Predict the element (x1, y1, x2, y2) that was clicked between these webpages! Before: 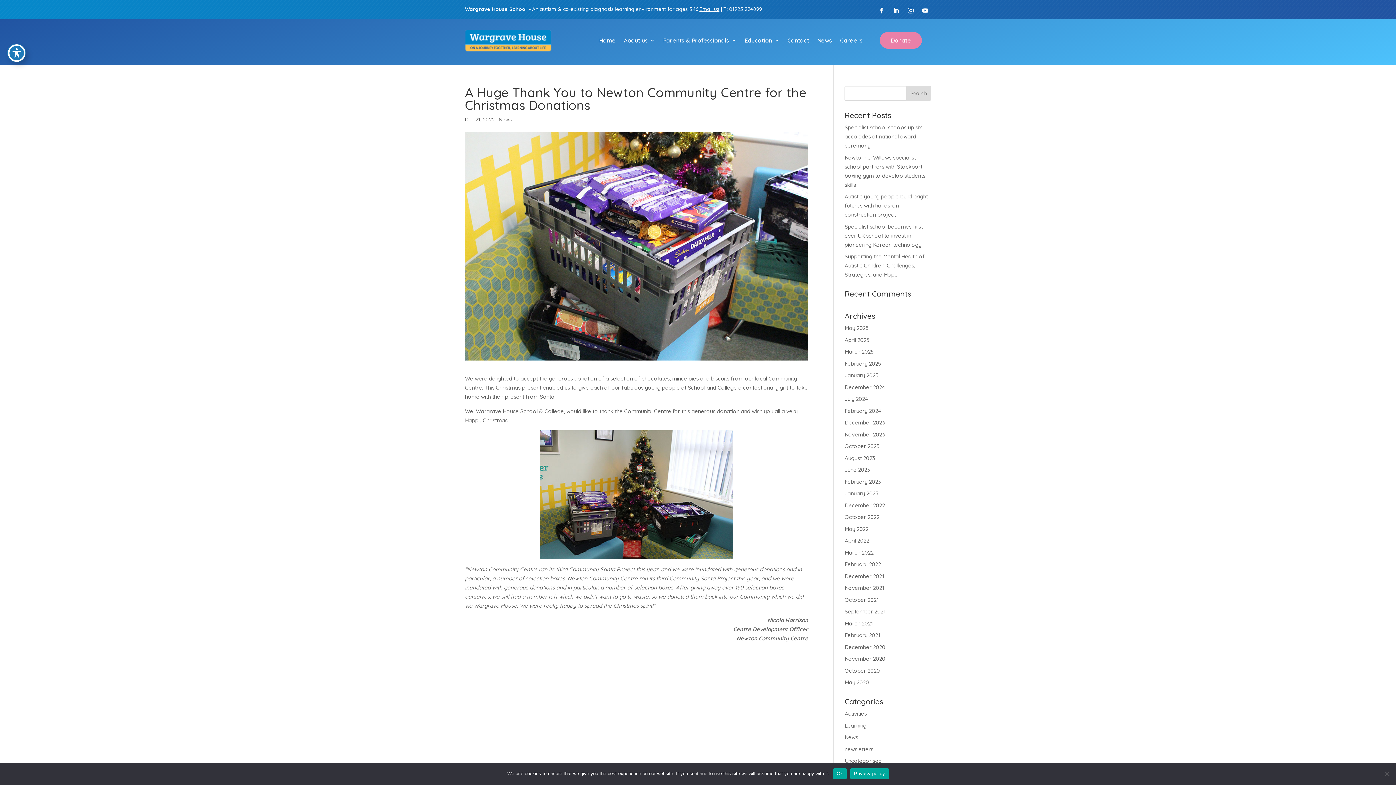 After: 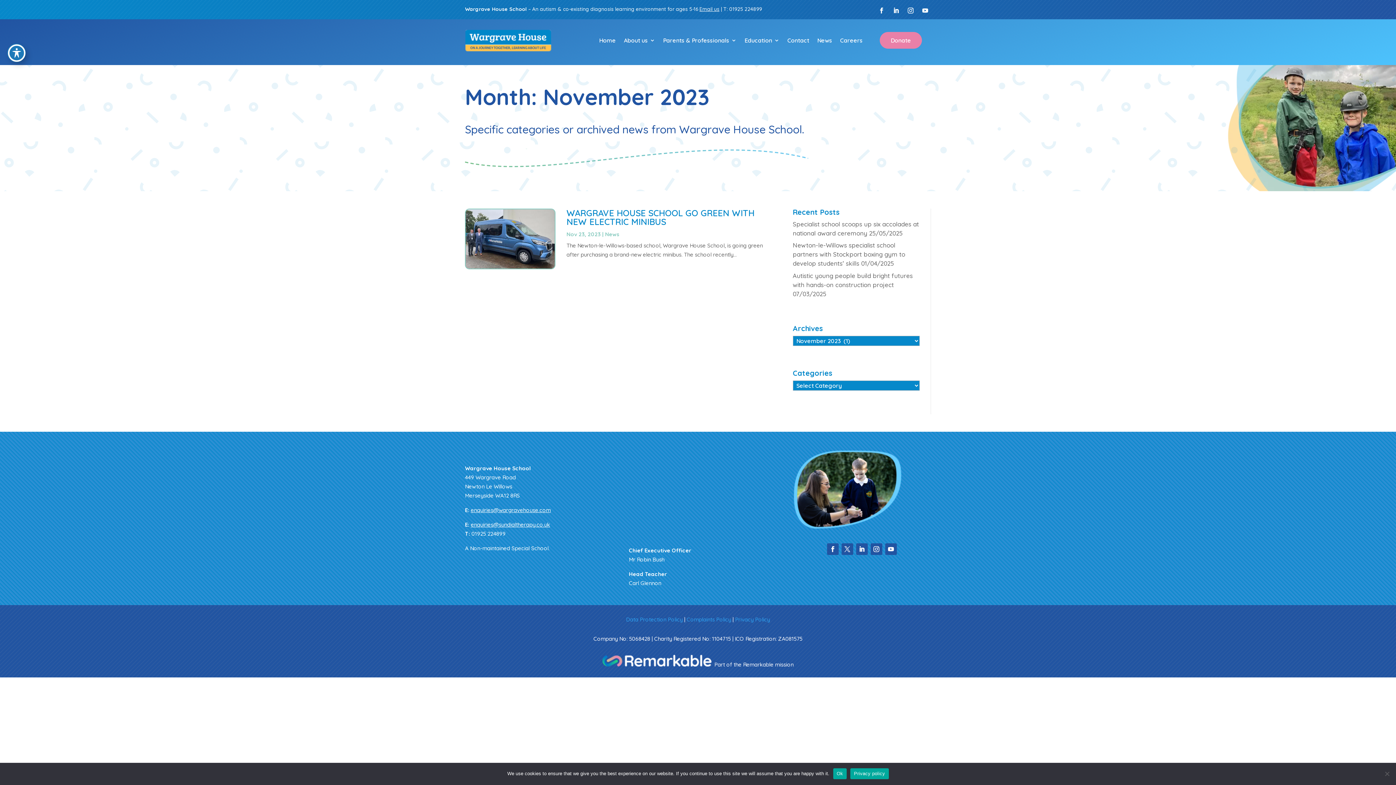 Action: bbox: (844, 431, 885, 438) label: November 2023